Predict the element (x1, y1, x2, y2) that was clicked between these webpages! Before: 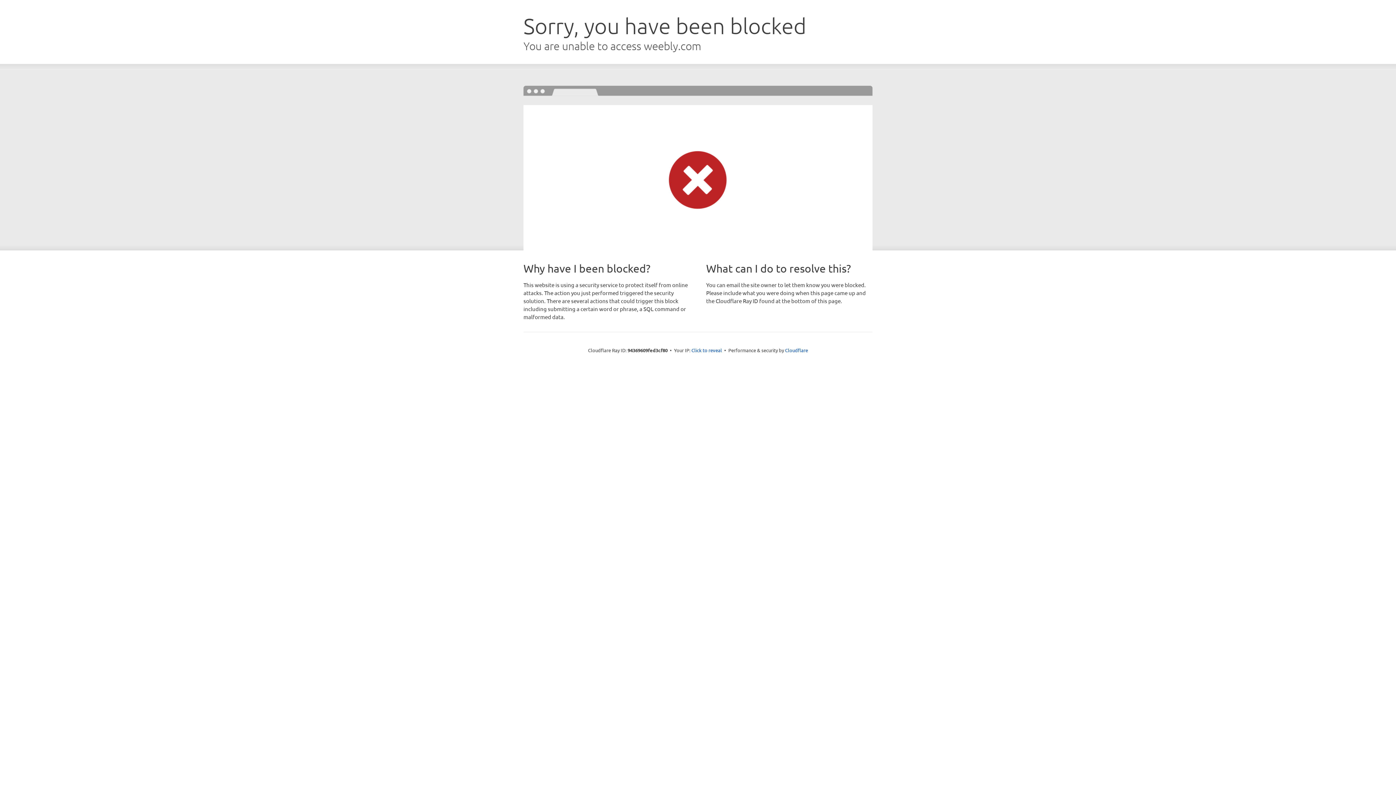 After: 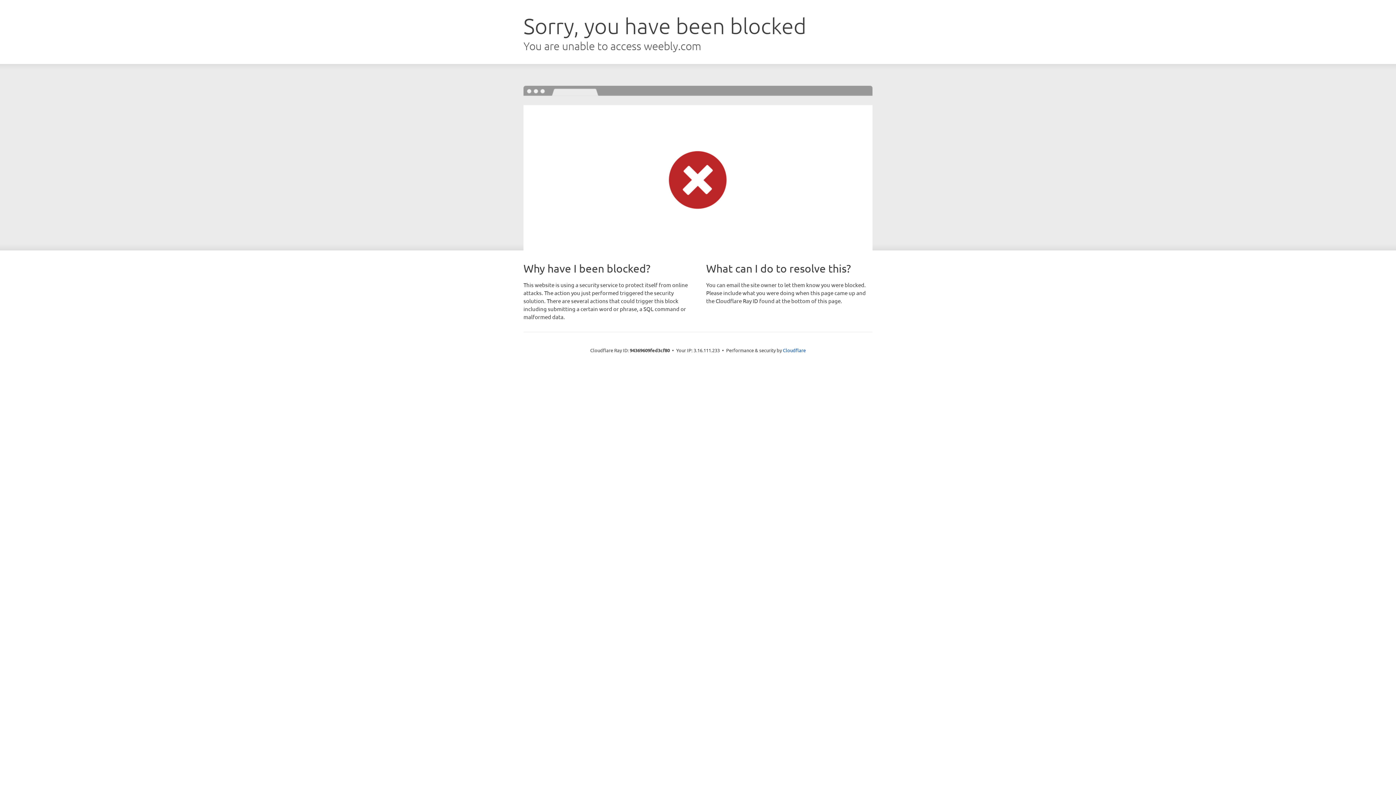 Action: label: Click to reveal bbox: (691, 346, 722, 353)